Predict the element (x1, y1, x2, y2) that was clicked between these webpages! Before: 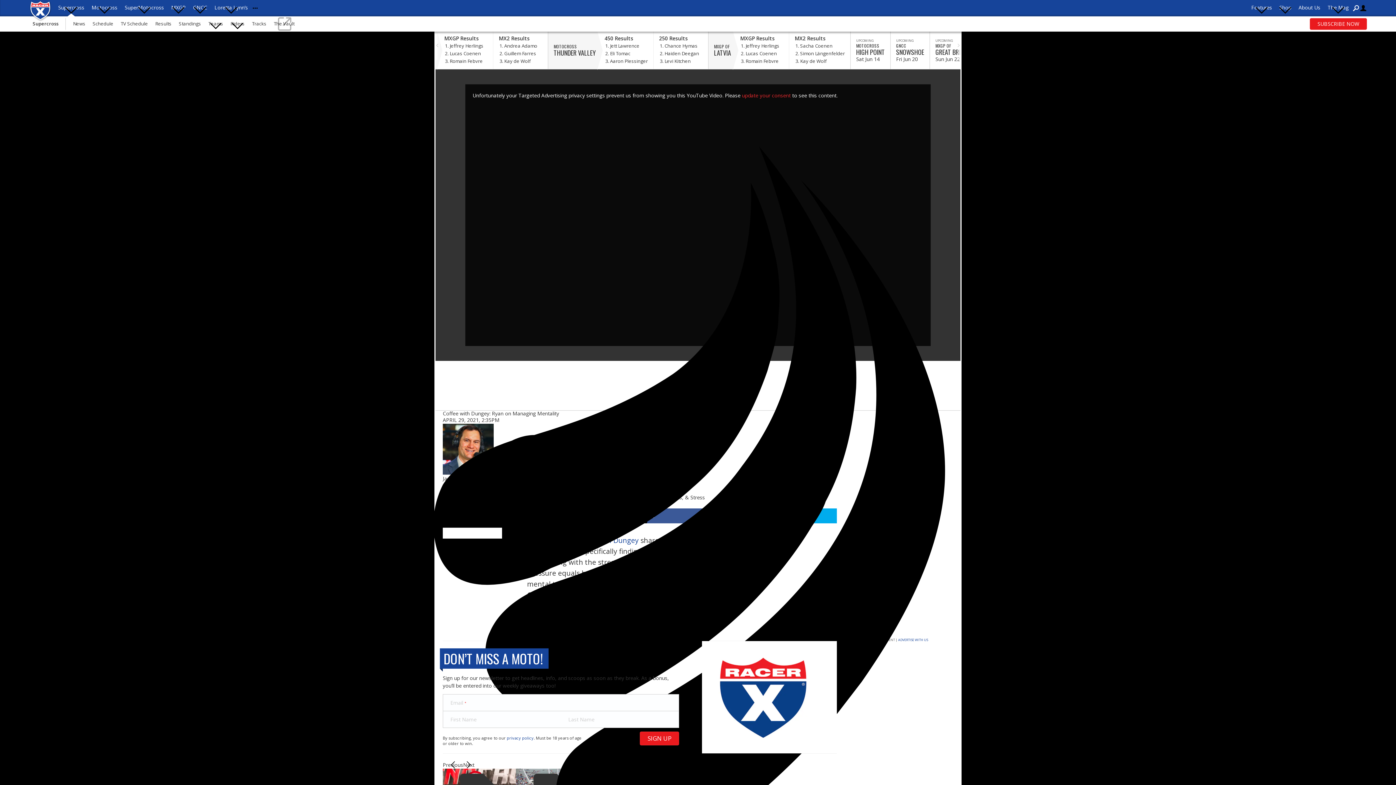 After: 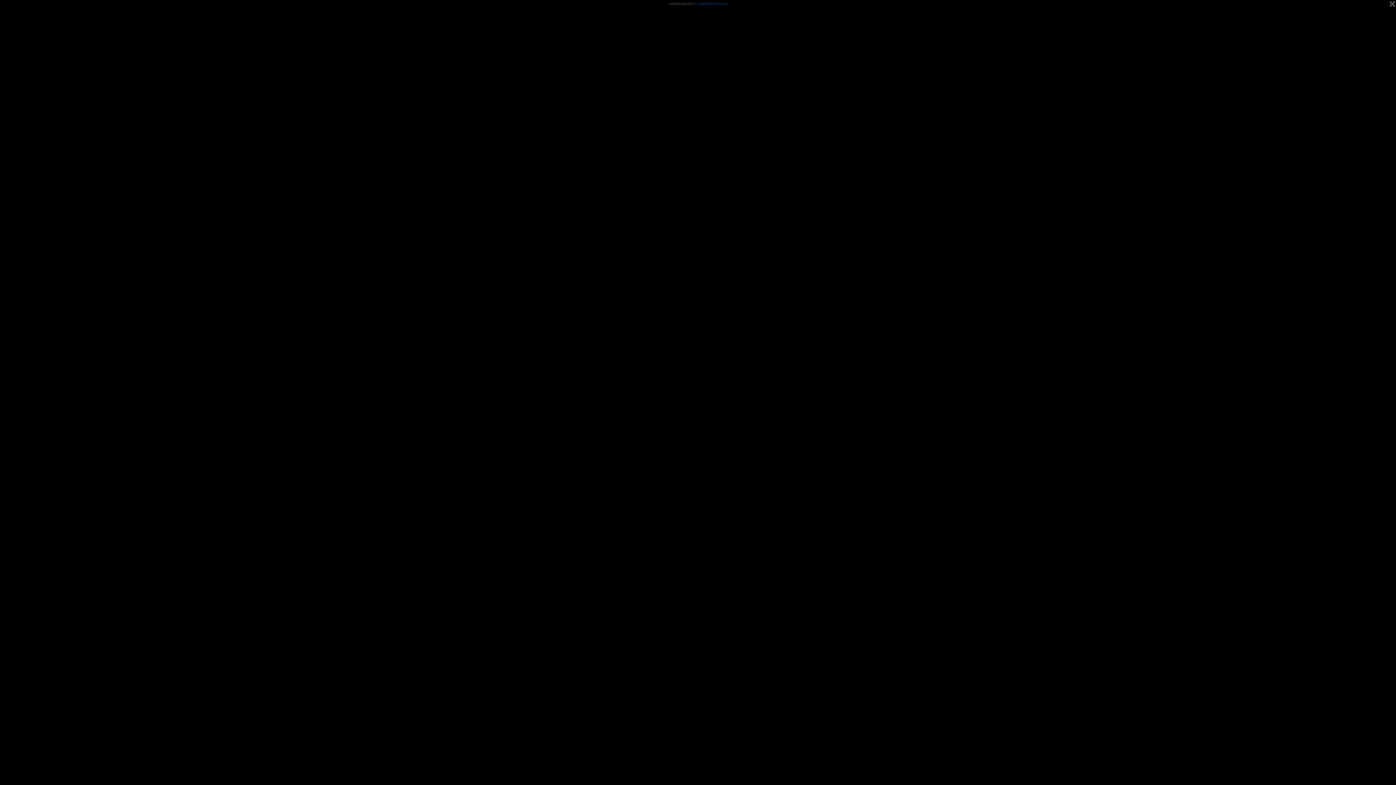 Action: bbox: (506, 735, 533, 741) label: privacy policy